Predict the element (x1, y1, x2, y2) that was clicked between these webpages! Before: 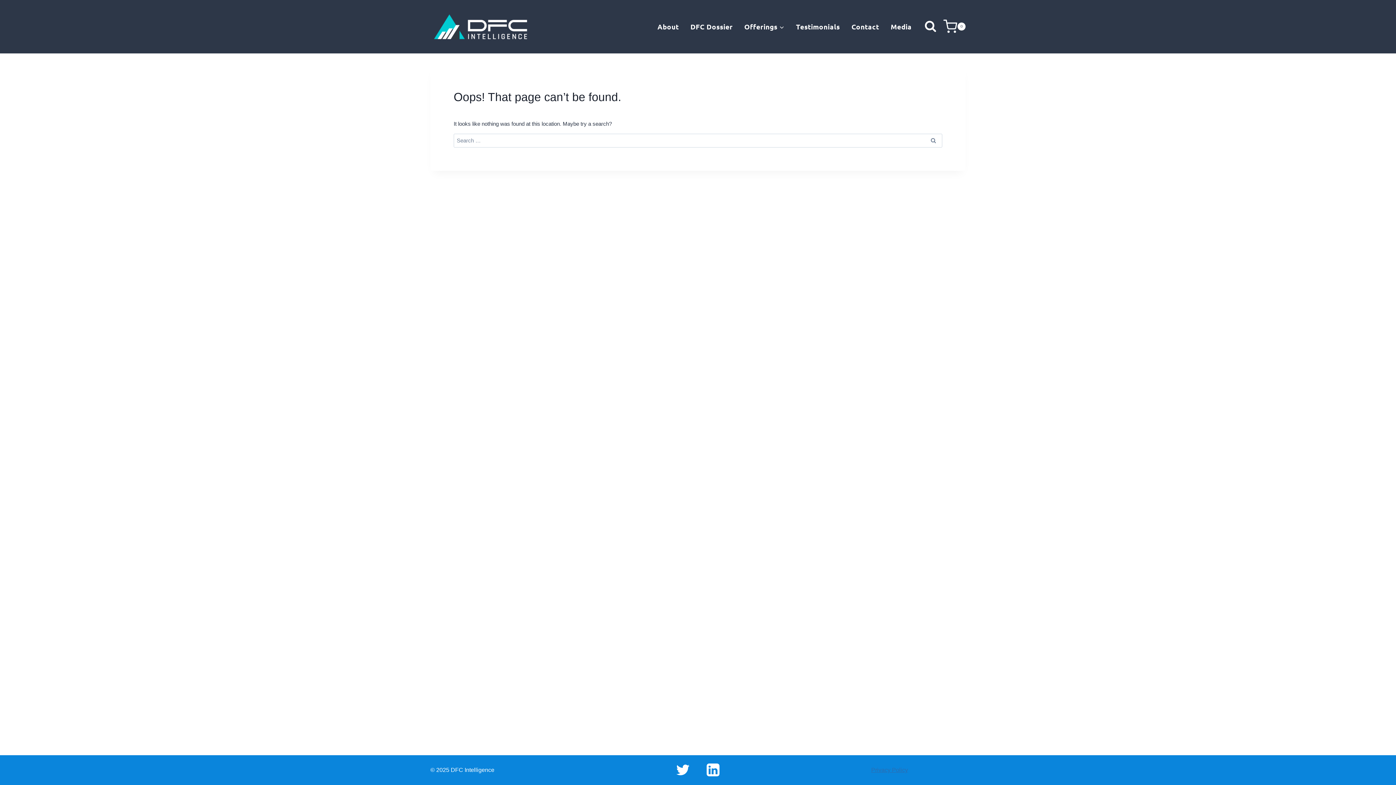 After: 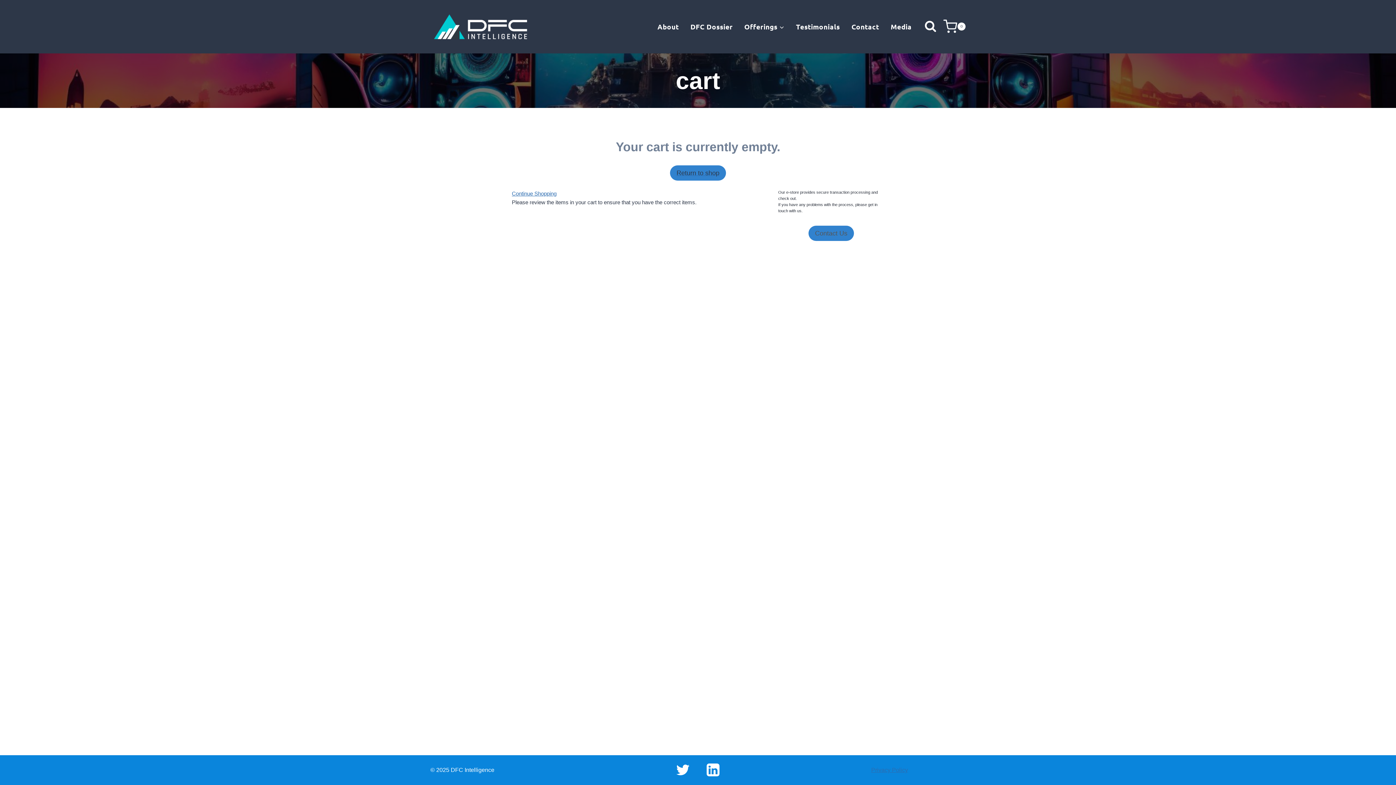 Action: bbox: (943, 16, 965, 37) label: Shopping Cart